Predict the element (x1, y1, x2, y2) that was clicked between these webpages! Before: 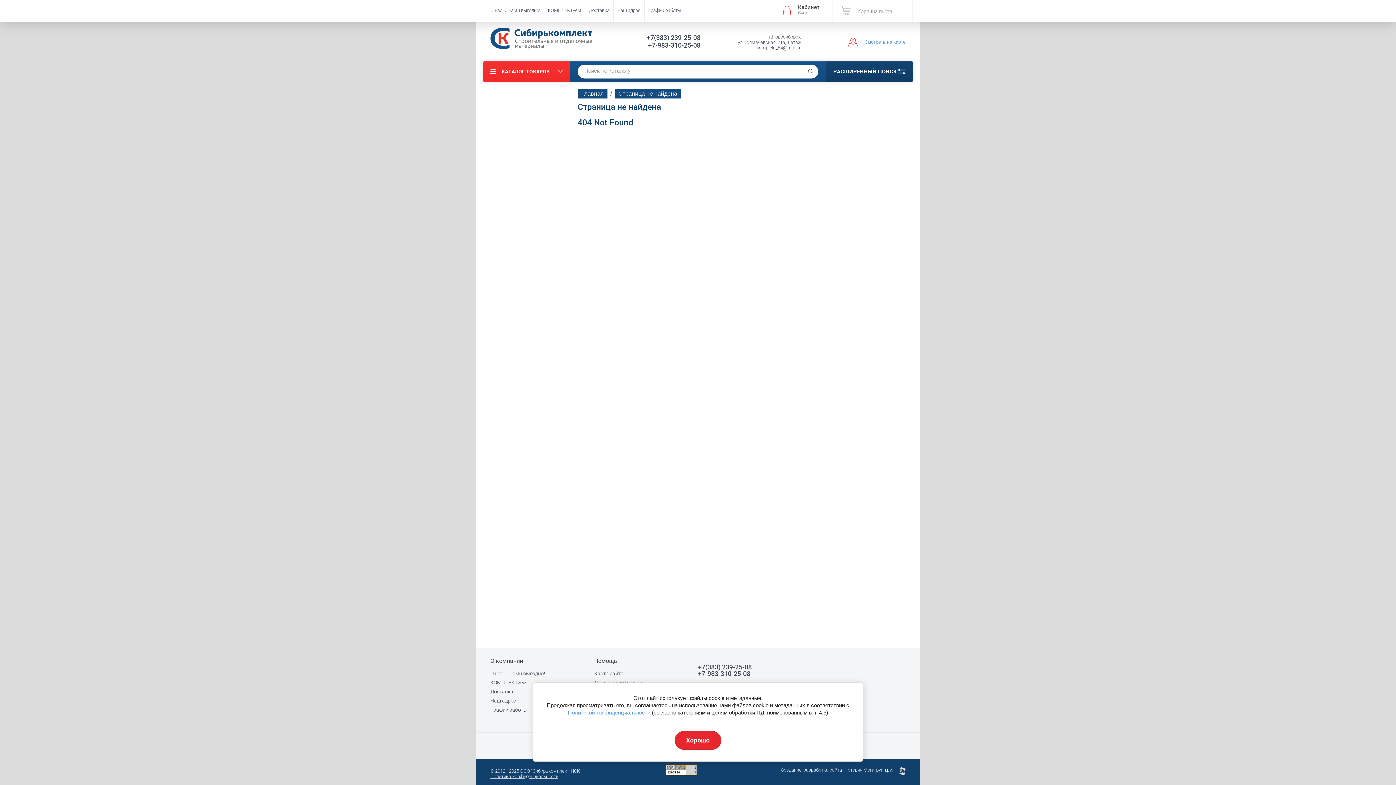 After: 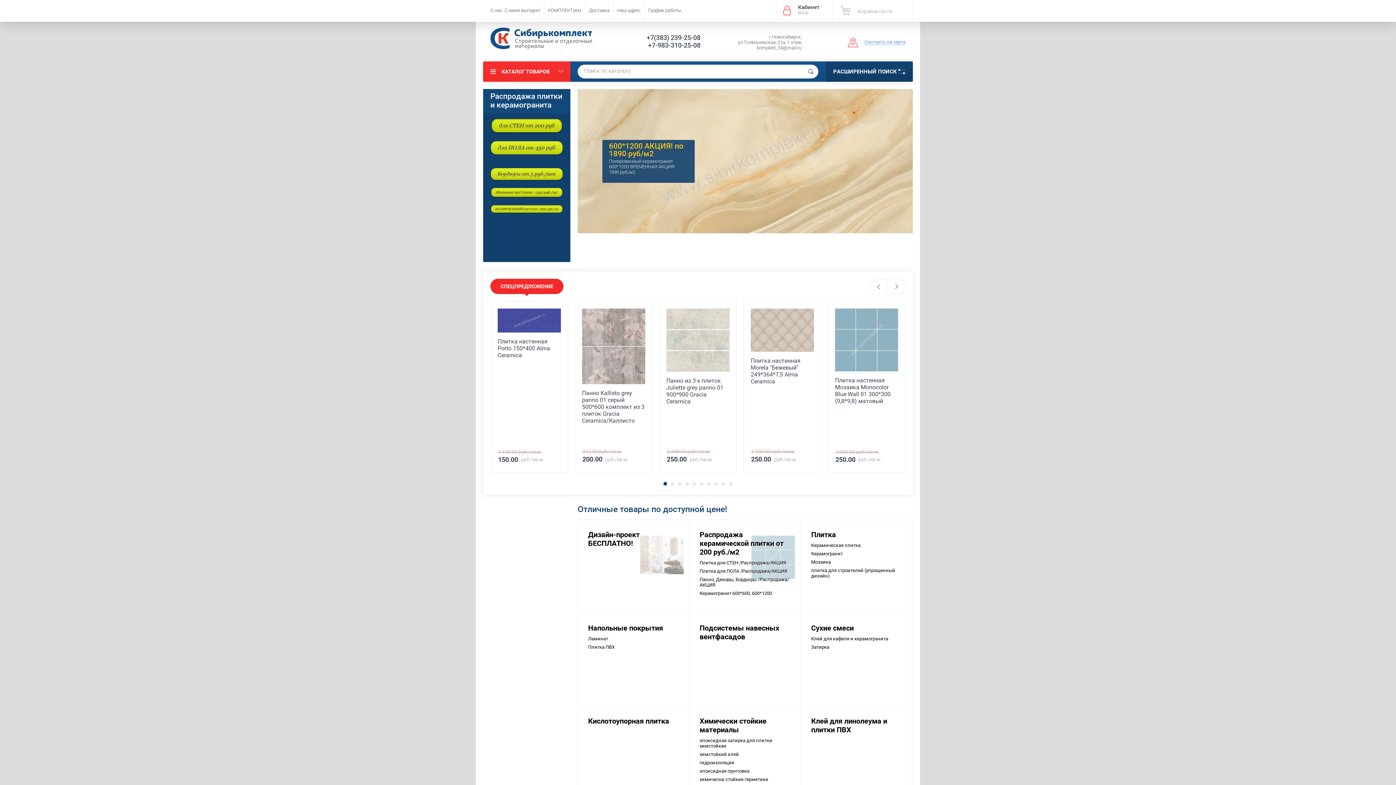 Action: label: Главная bbox: (577, 89, 607, 98)